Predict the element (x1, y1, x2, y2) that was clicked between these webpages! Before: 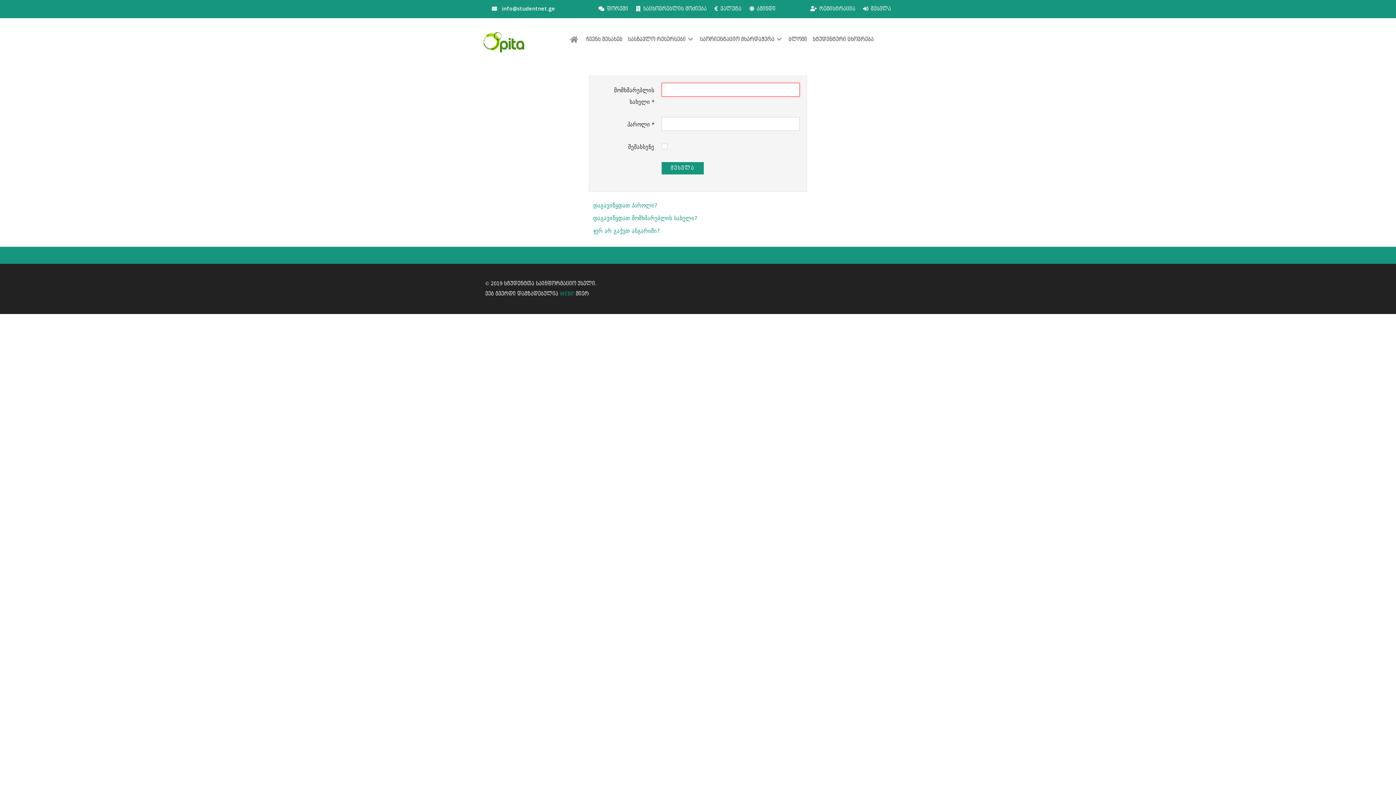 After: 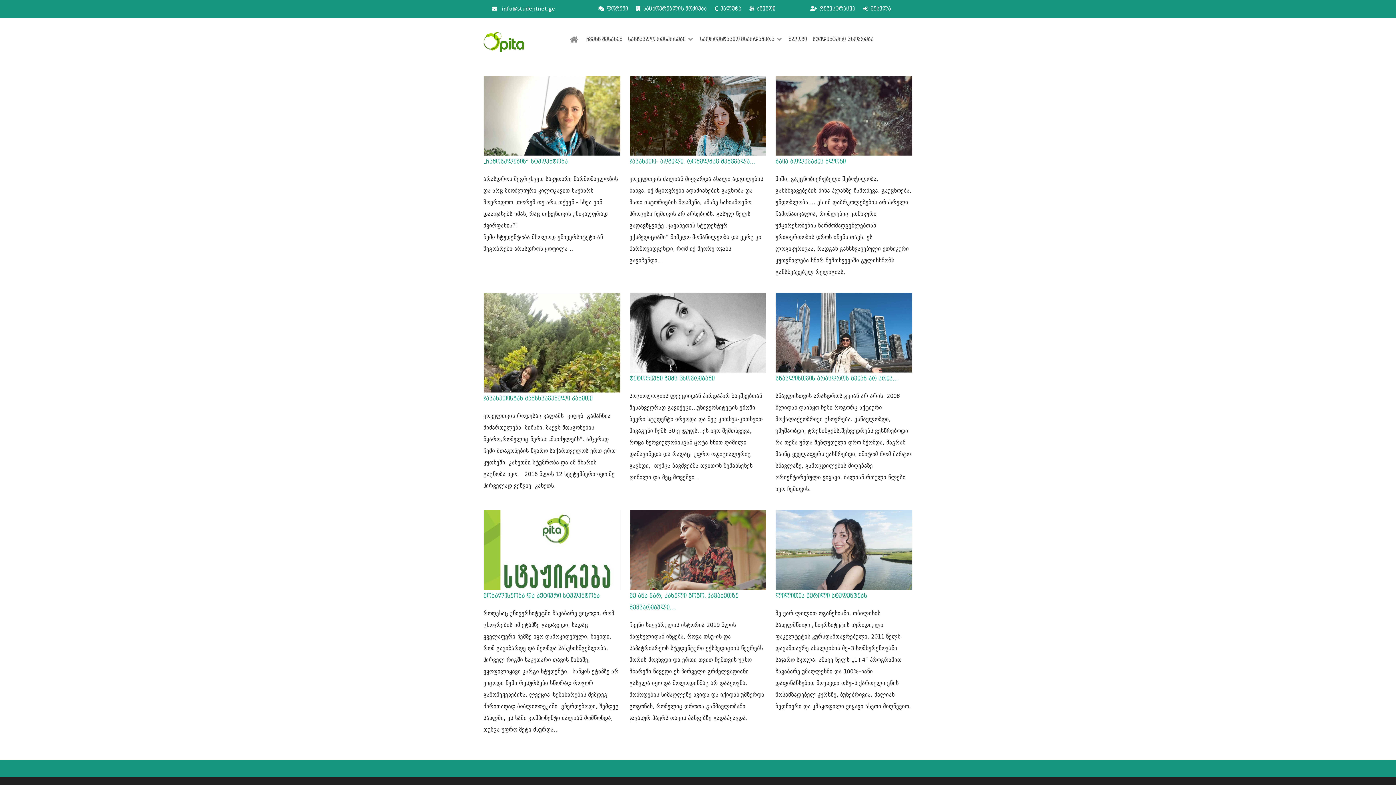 Action: label: ბლოგი bbox: (788, 33, 807, 45)